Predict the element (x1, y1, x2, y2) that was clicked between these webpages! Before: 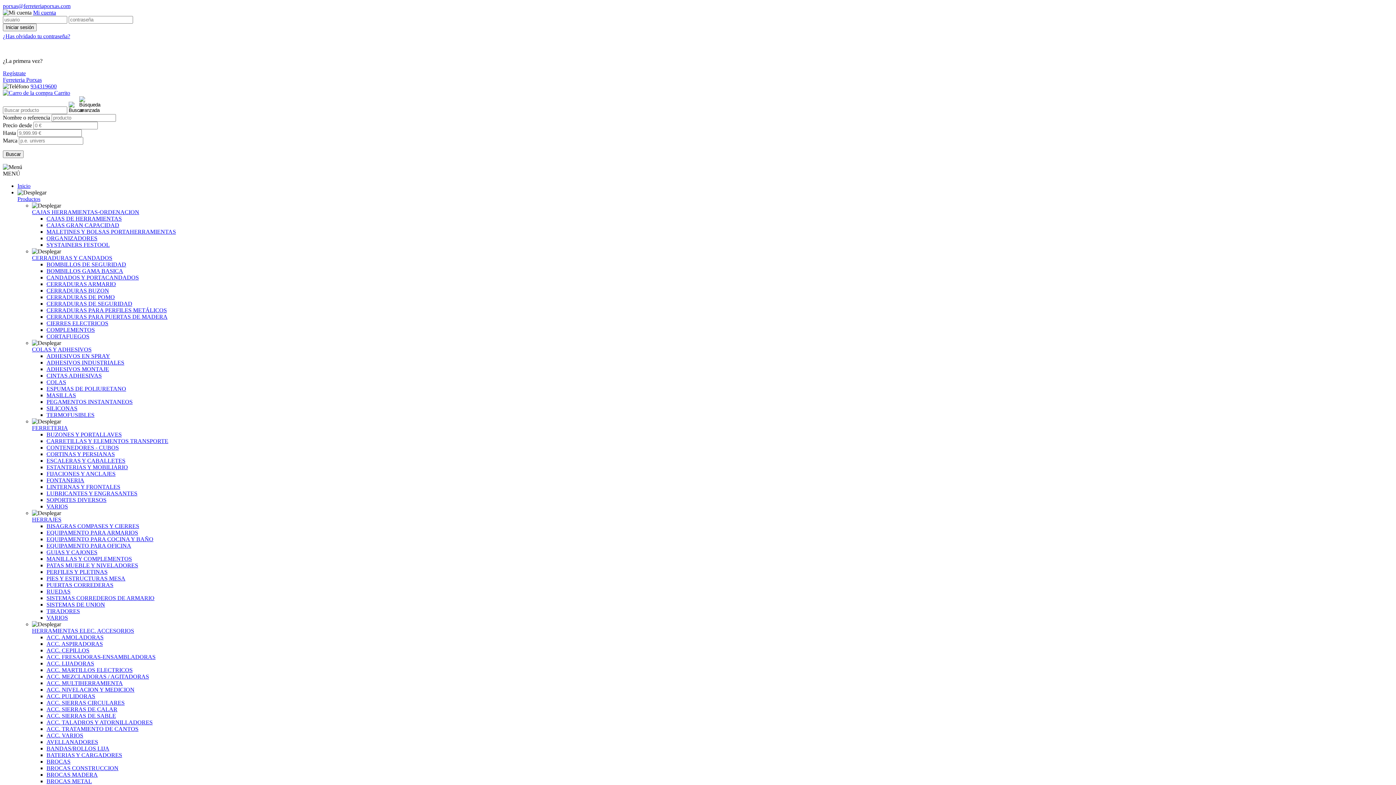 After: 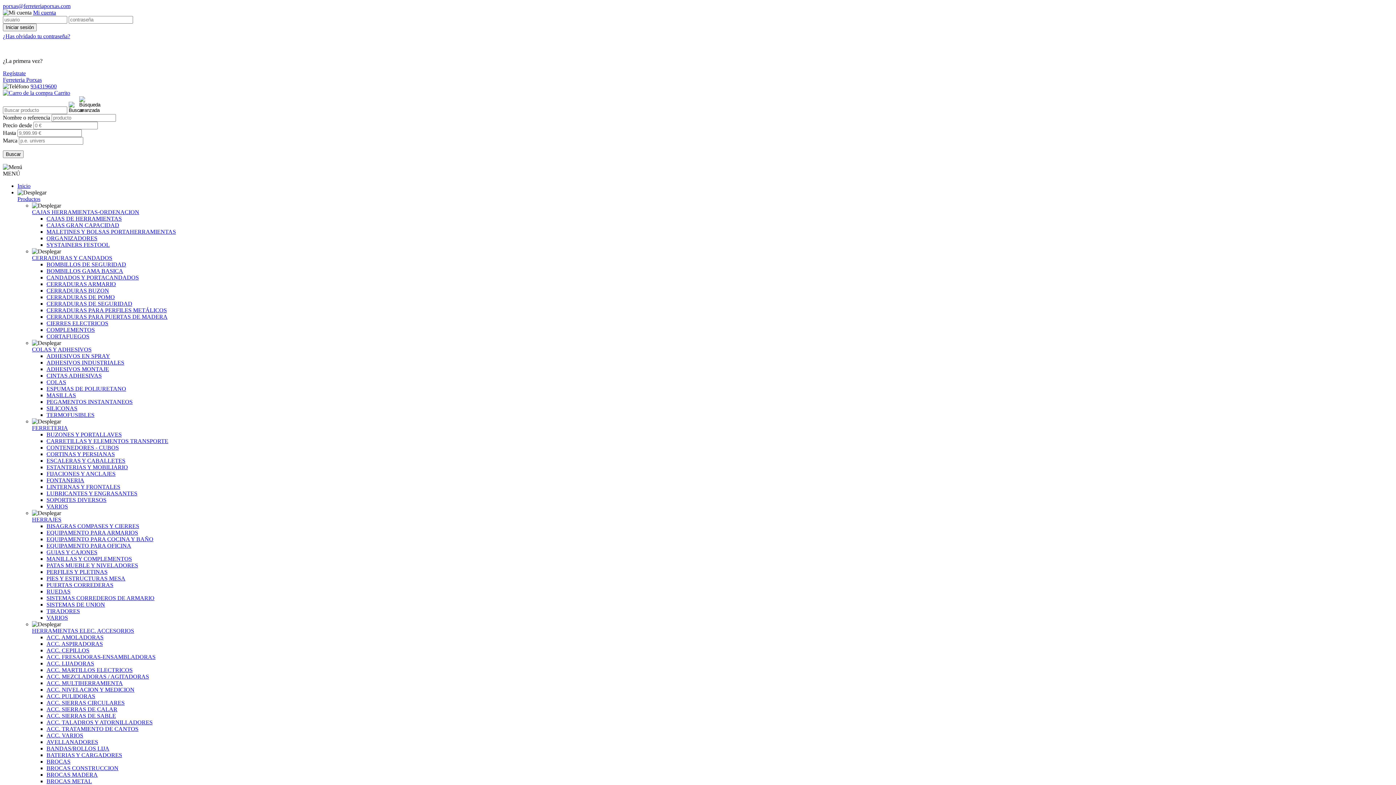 Action: bbox: (46, 268, 123, 274) label: BOMBILLOS GAMA BASICA